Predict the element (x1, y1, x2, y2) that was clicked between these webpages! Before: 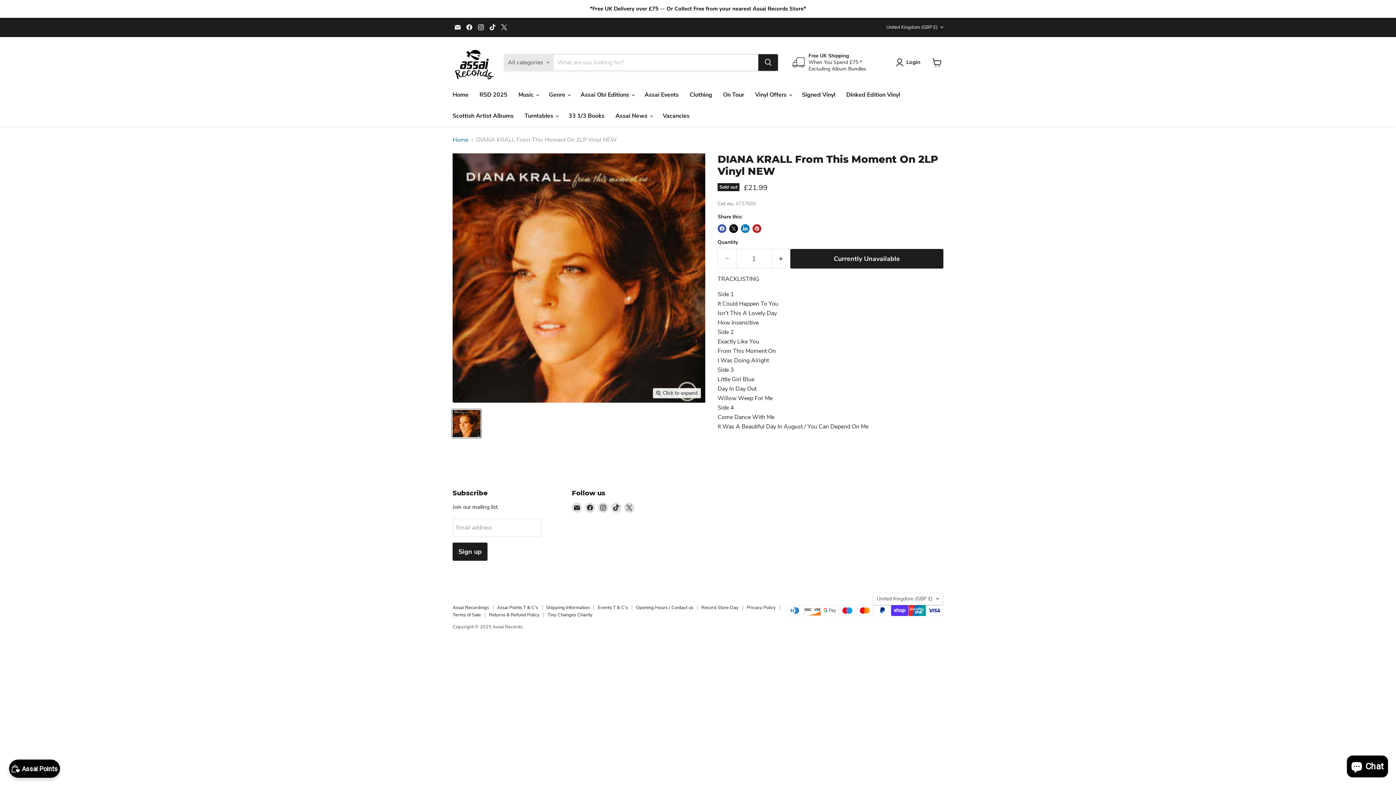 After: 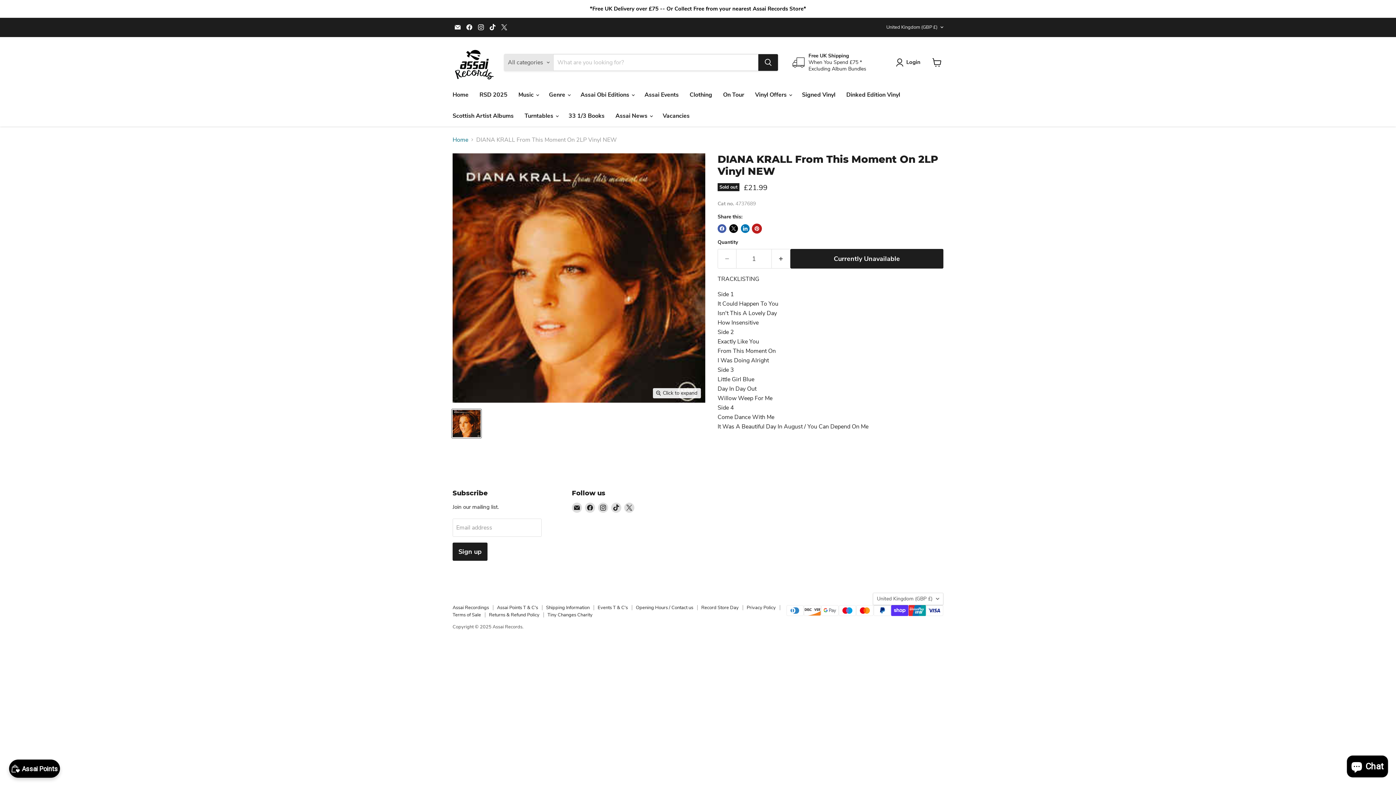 Action: label: Pin on Pinterest bbox: (752, 224, 761, 233)